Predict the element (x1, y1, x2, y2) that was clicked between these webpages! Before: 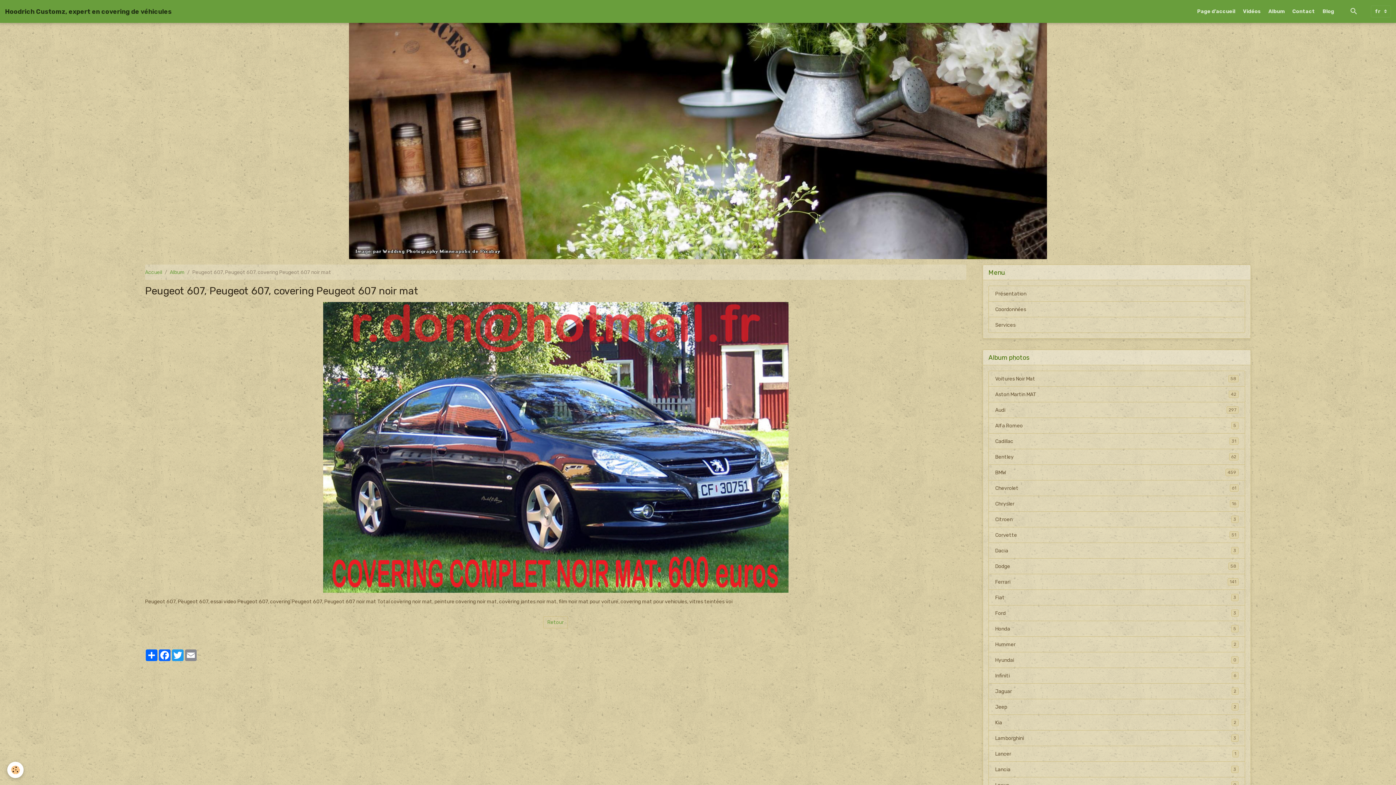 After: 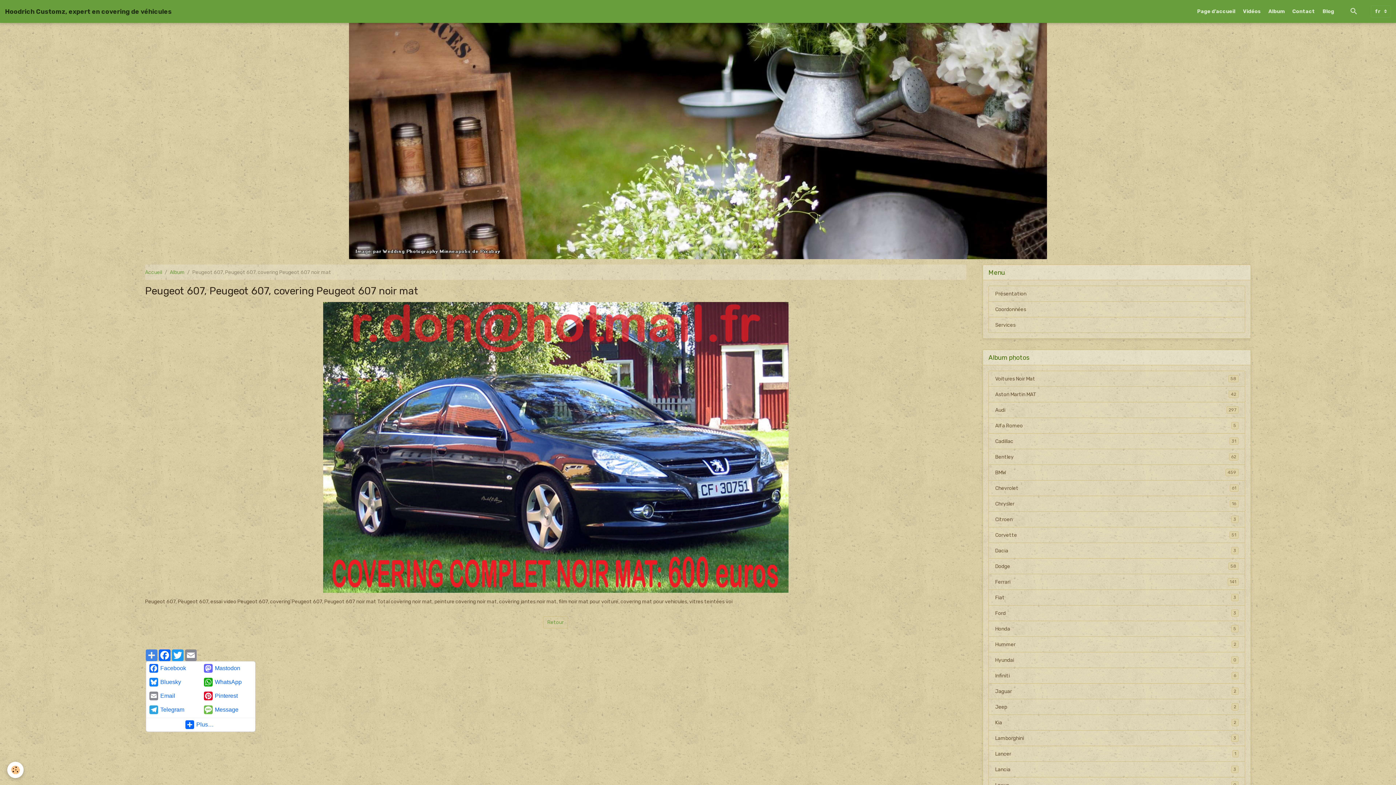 Action: bbox: (145, 649, 158, 661) label: Partager